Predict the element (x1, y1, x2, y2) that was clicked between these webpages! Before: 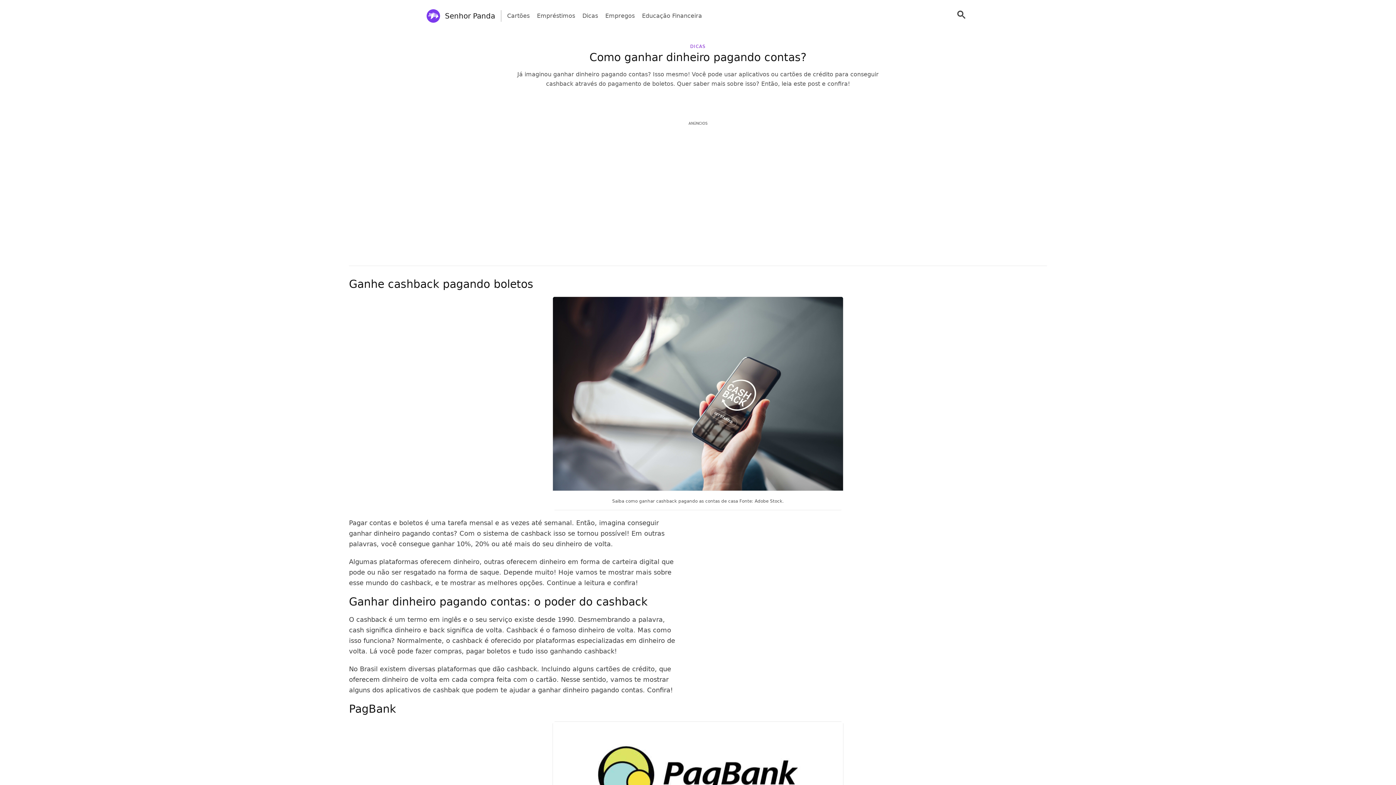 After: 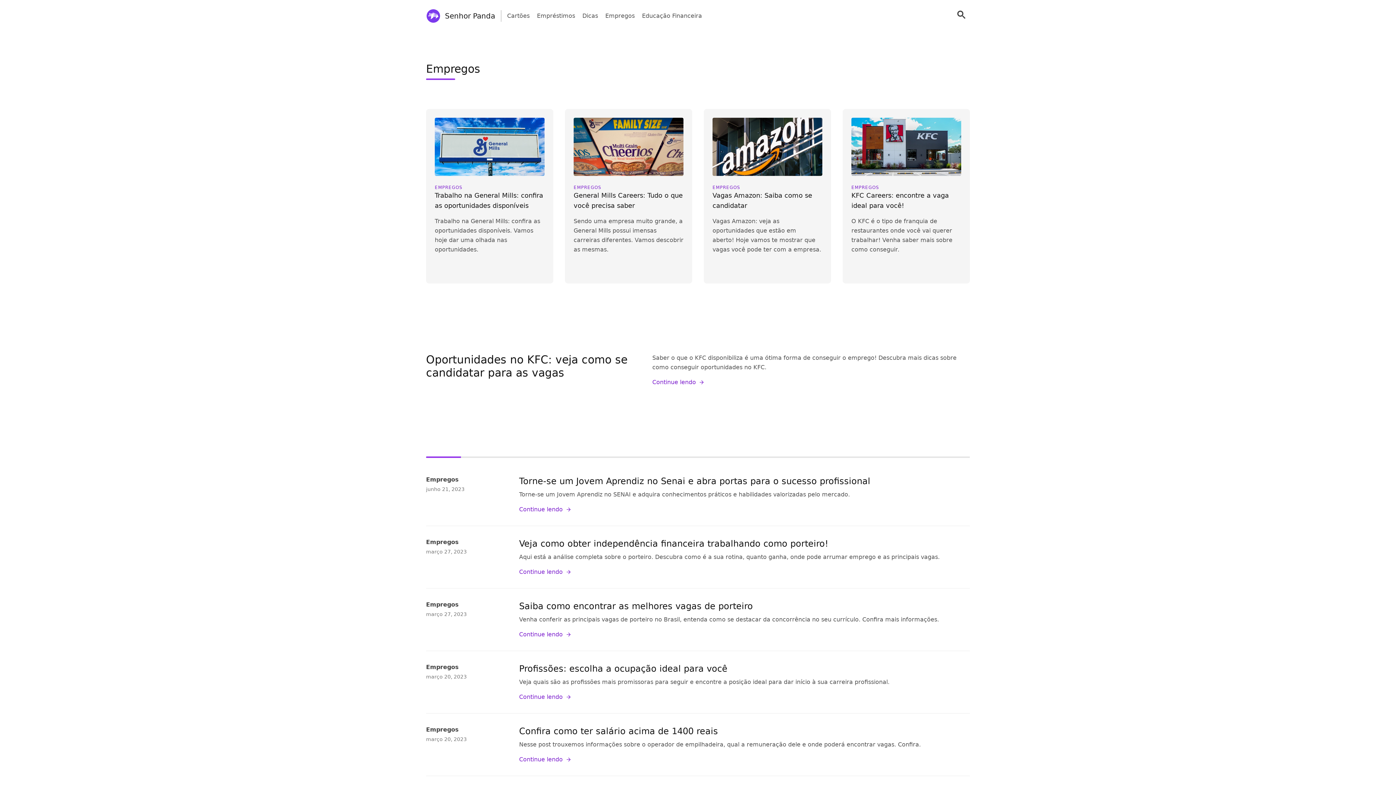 Action: label: Empregos bbox: (605, 11, 634, 20)